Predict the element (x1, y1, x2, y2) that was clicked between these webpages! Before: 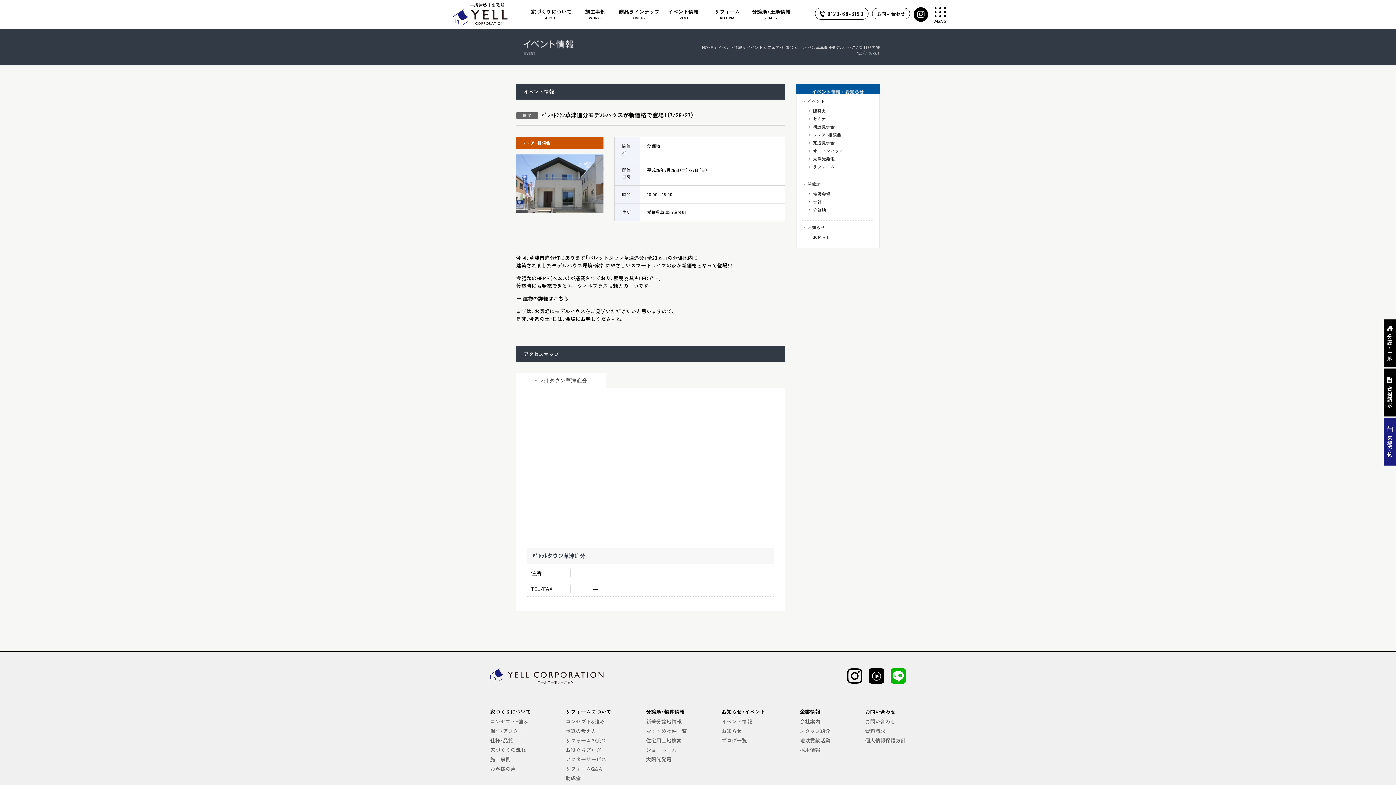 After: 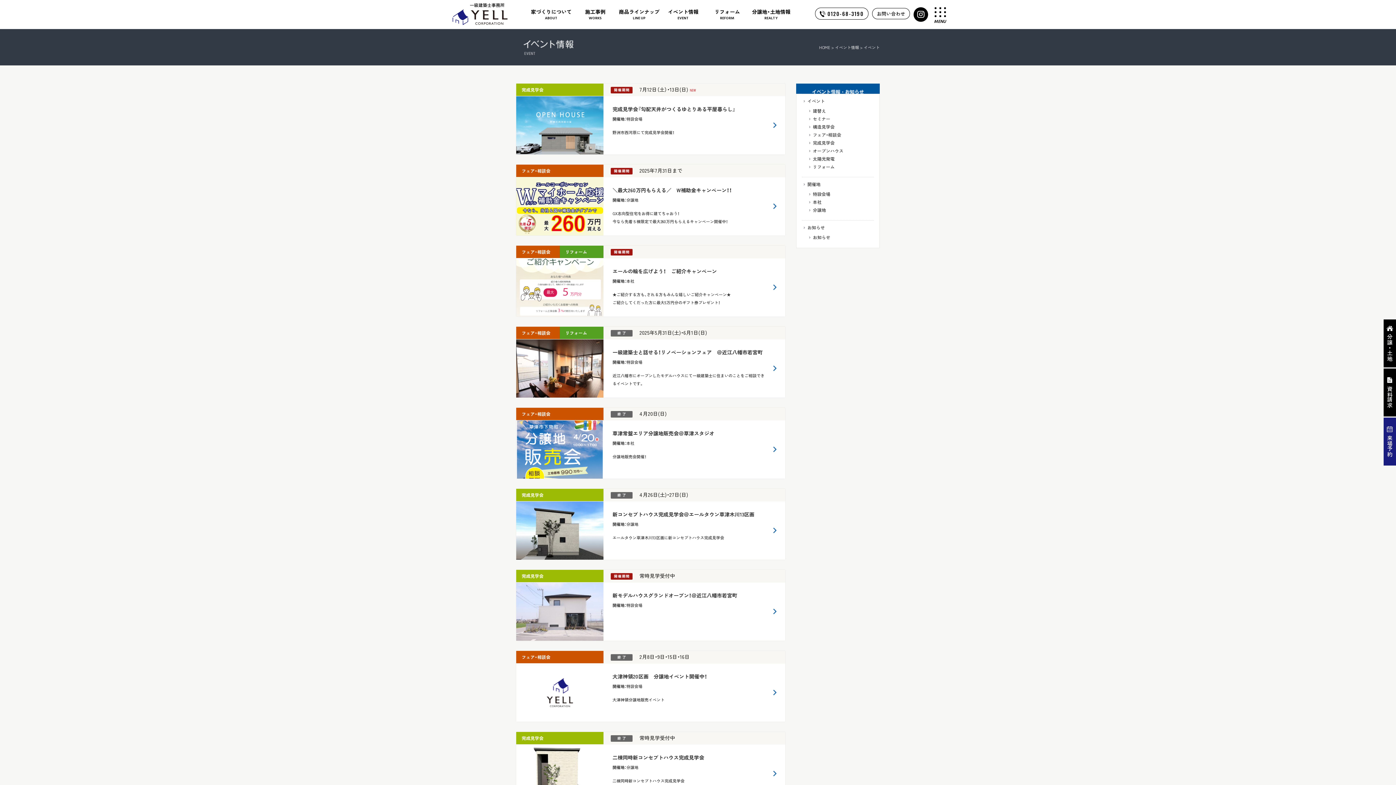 Action: bbox: (746, 44, 762, 50) label: イベント